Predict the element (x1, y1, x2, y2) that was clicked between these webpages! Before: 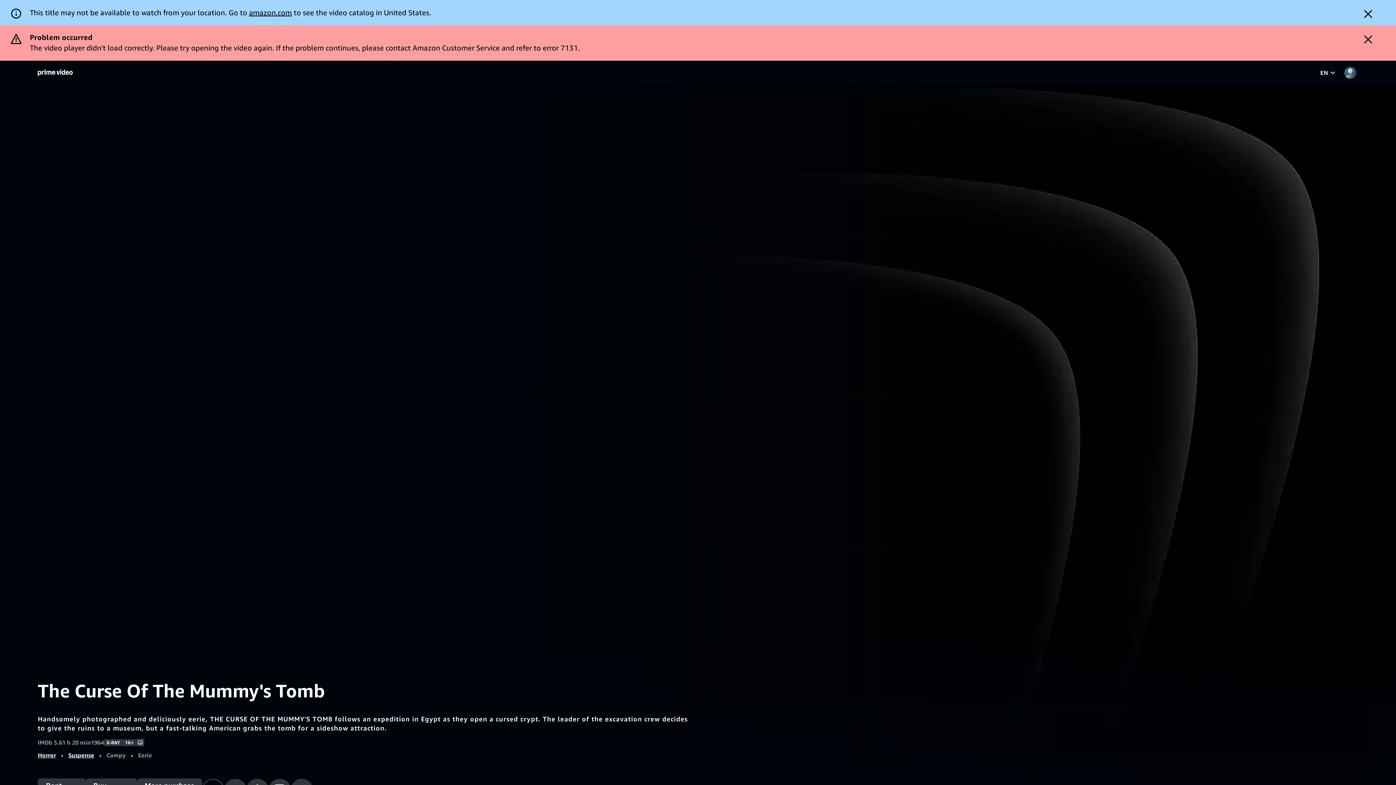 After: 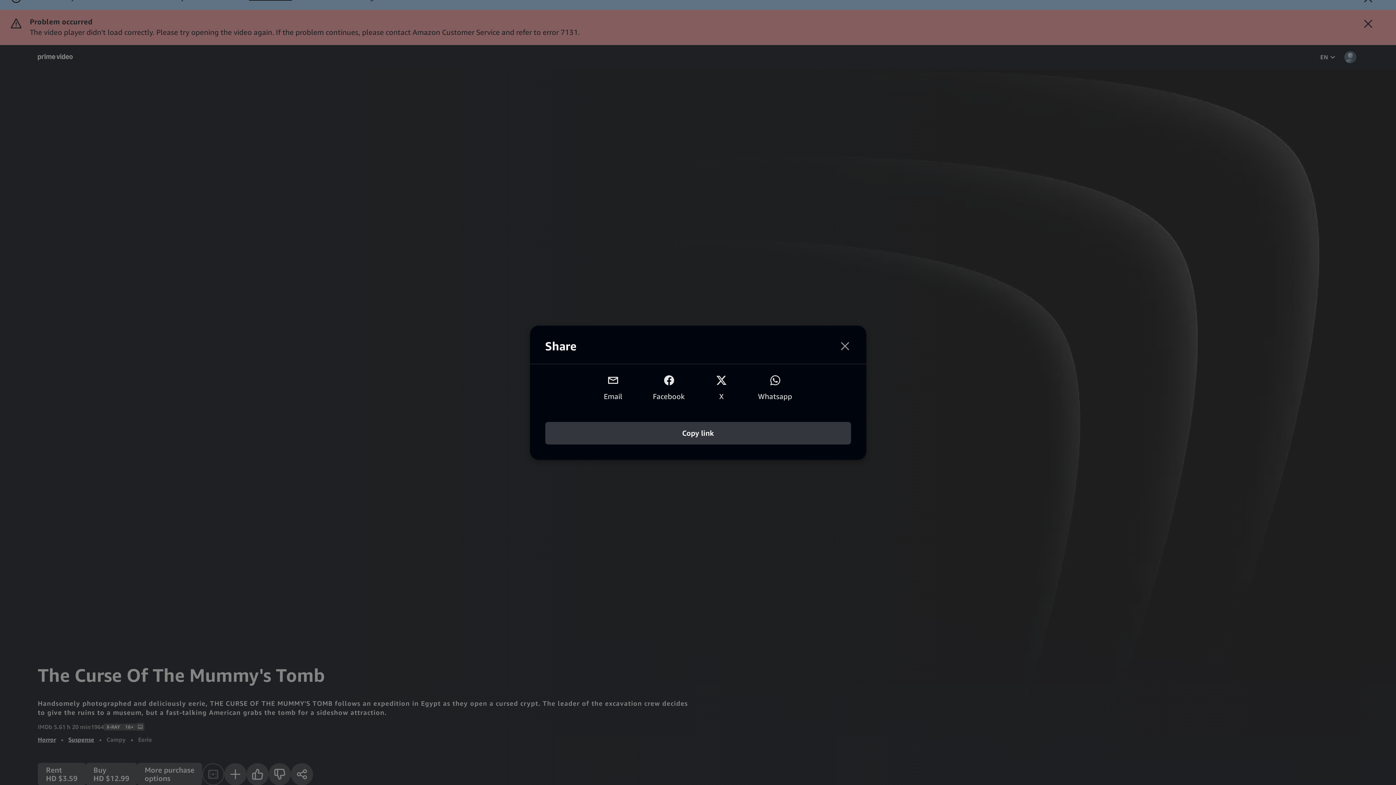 Action: label: Share bbox: (290, 743, 313, 766)